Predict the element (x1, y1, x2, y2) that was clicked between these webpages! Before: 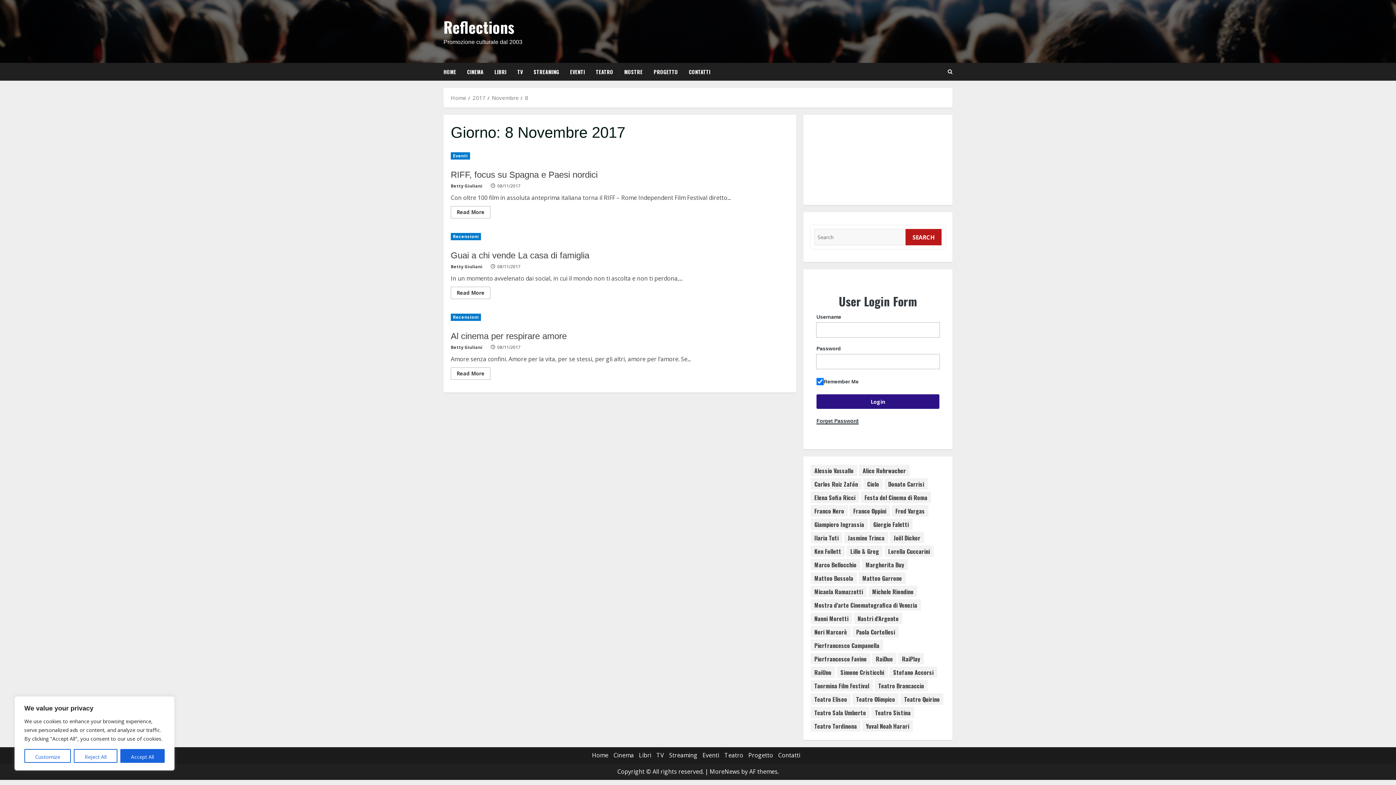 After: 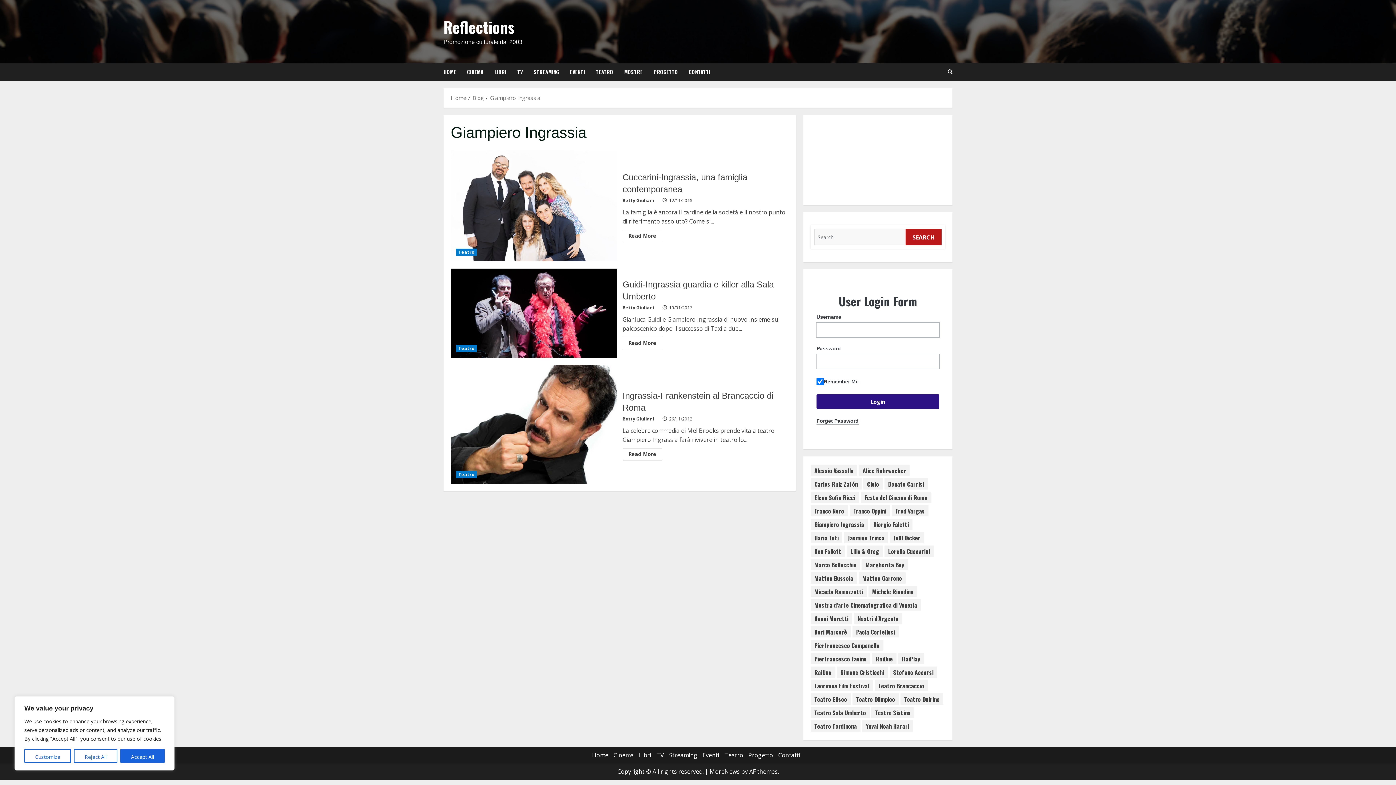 Action: bbox: (810, 518, 868, 530) label: Giampiero Ingrassia (3 elementi)